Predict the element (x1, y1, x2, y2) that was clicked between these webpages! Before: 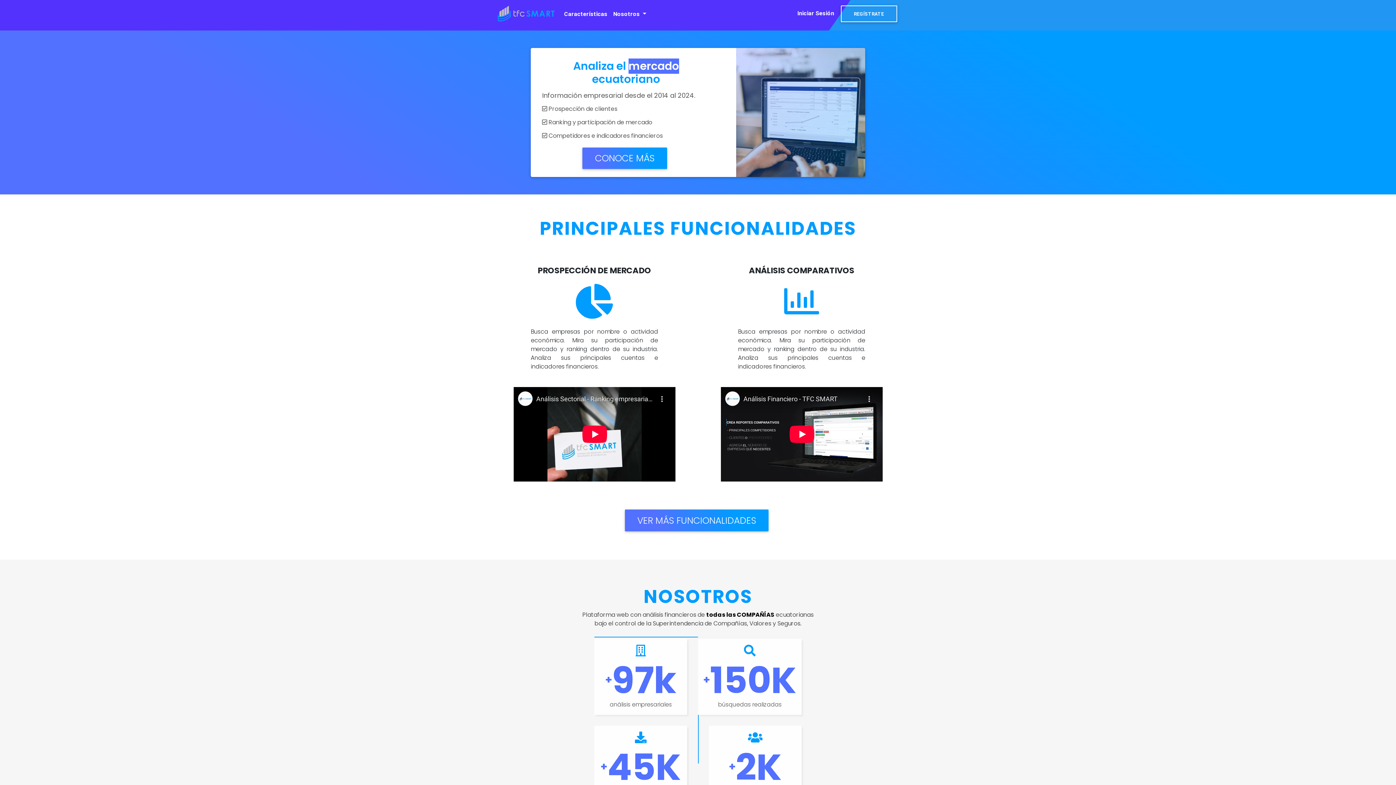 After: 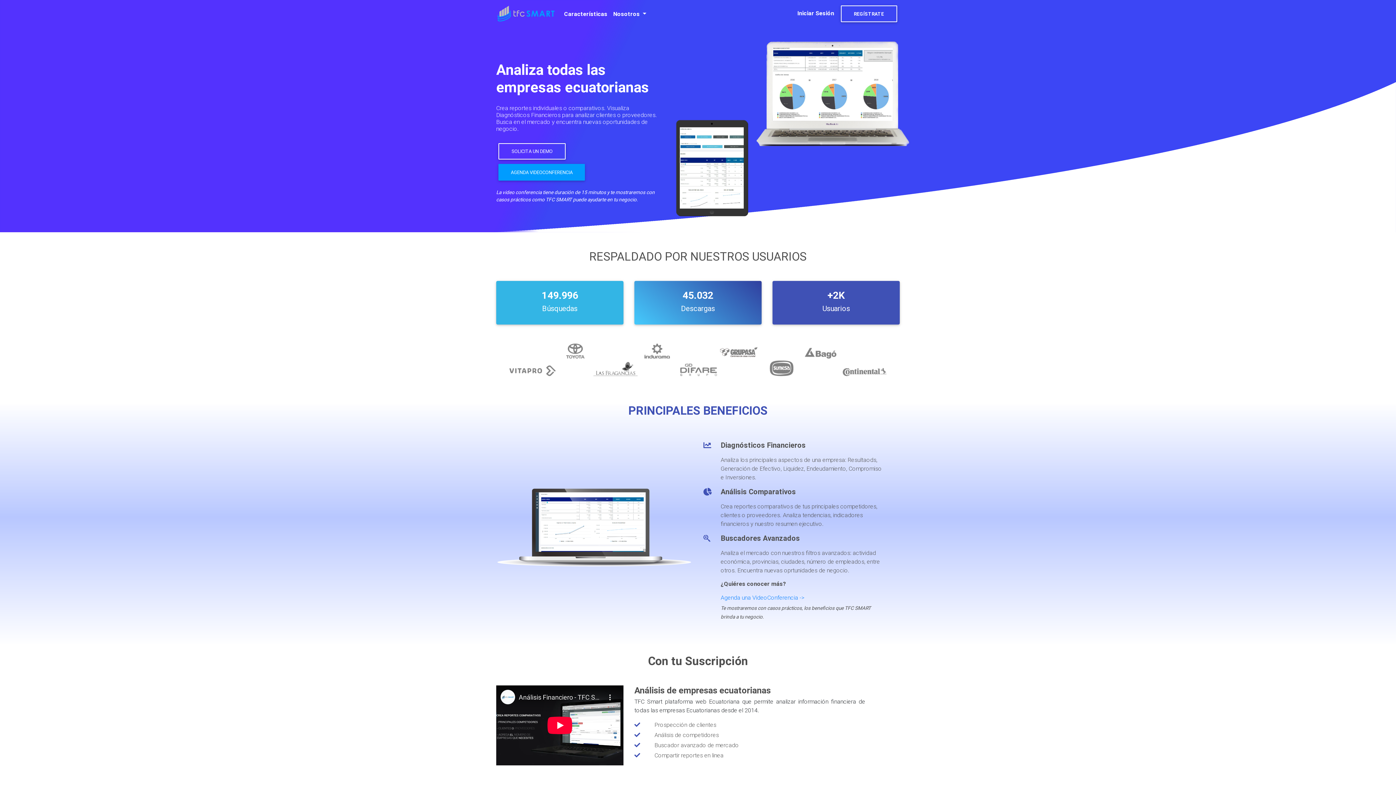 Action: bbox: (496, 2, 555, 24)